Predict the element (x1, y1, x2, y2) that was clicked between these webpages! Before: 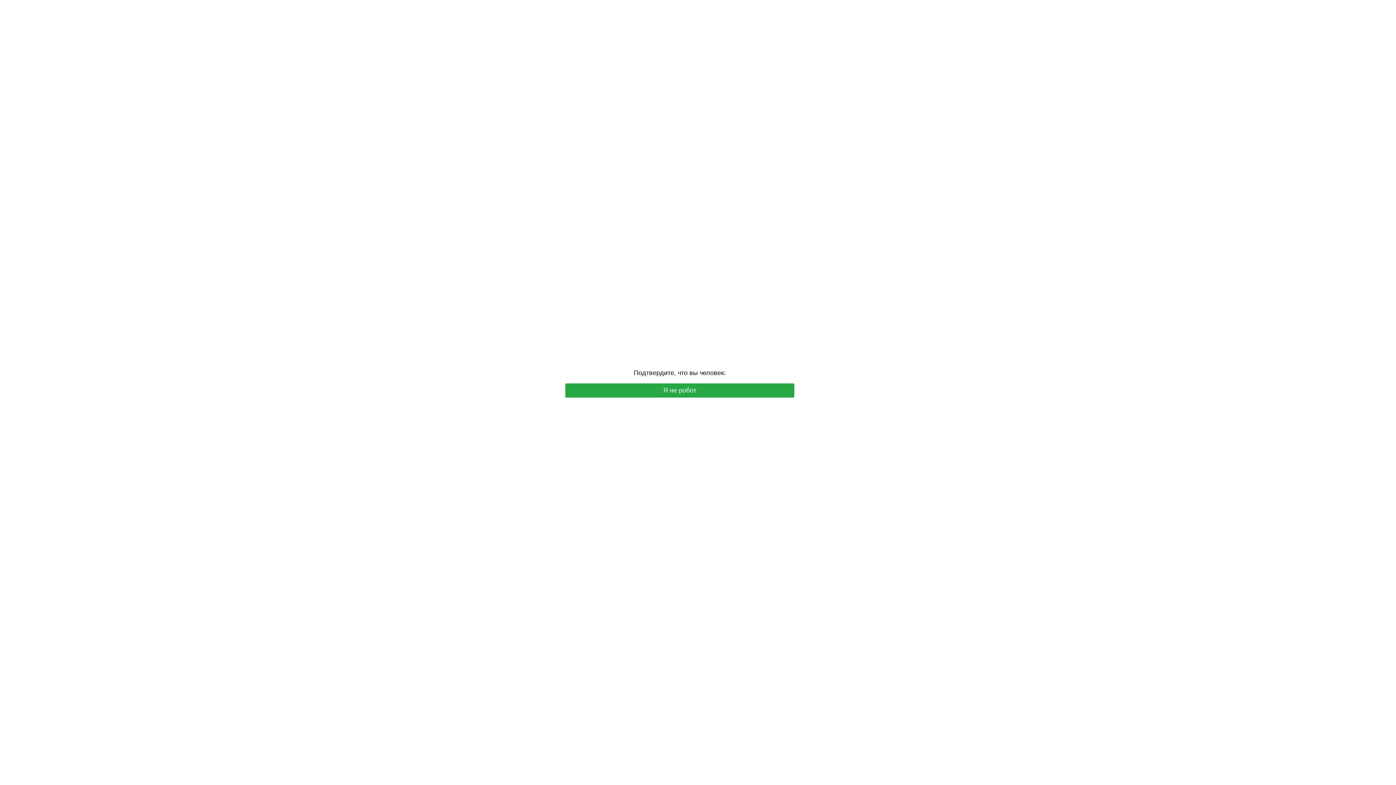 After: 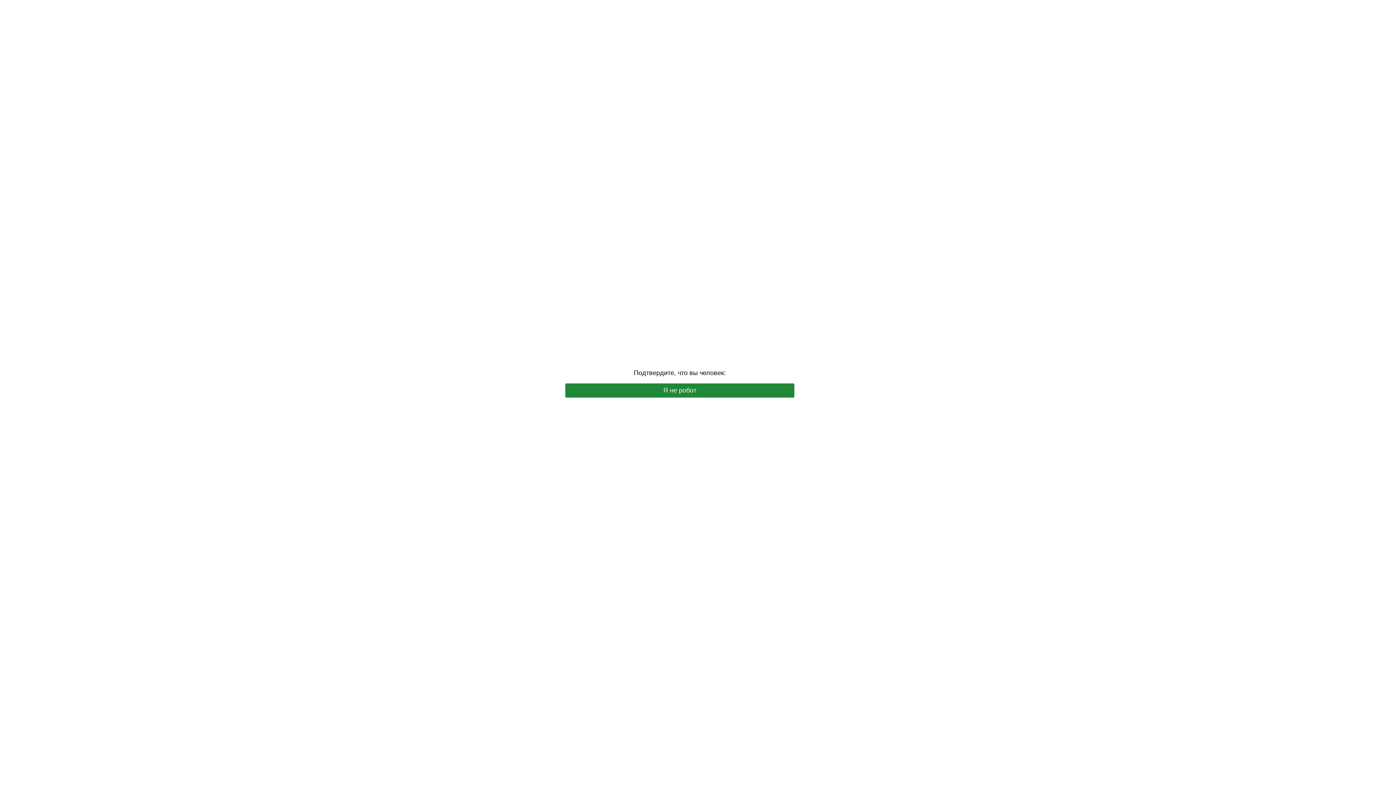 Action: label: Я не робот bbox: (565, 383, 794, 397)